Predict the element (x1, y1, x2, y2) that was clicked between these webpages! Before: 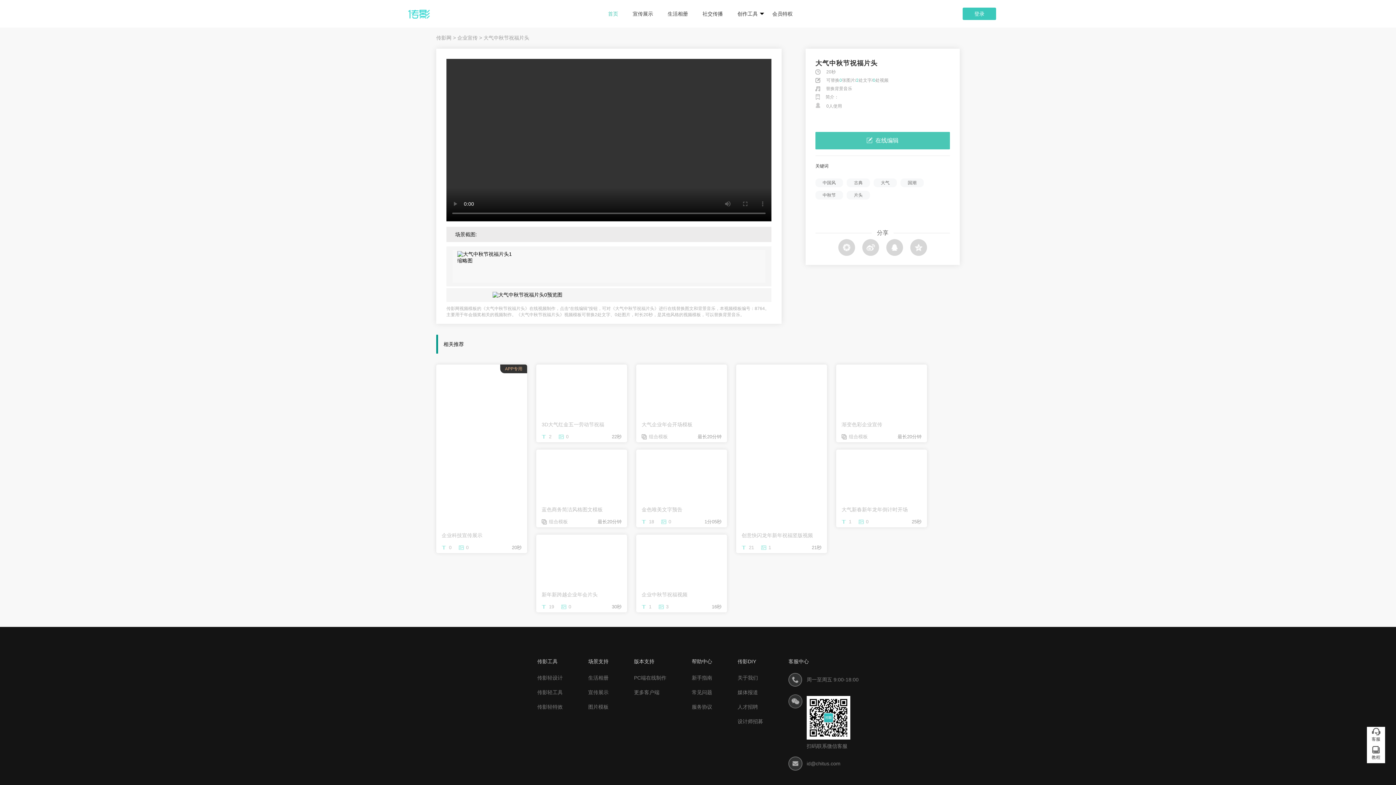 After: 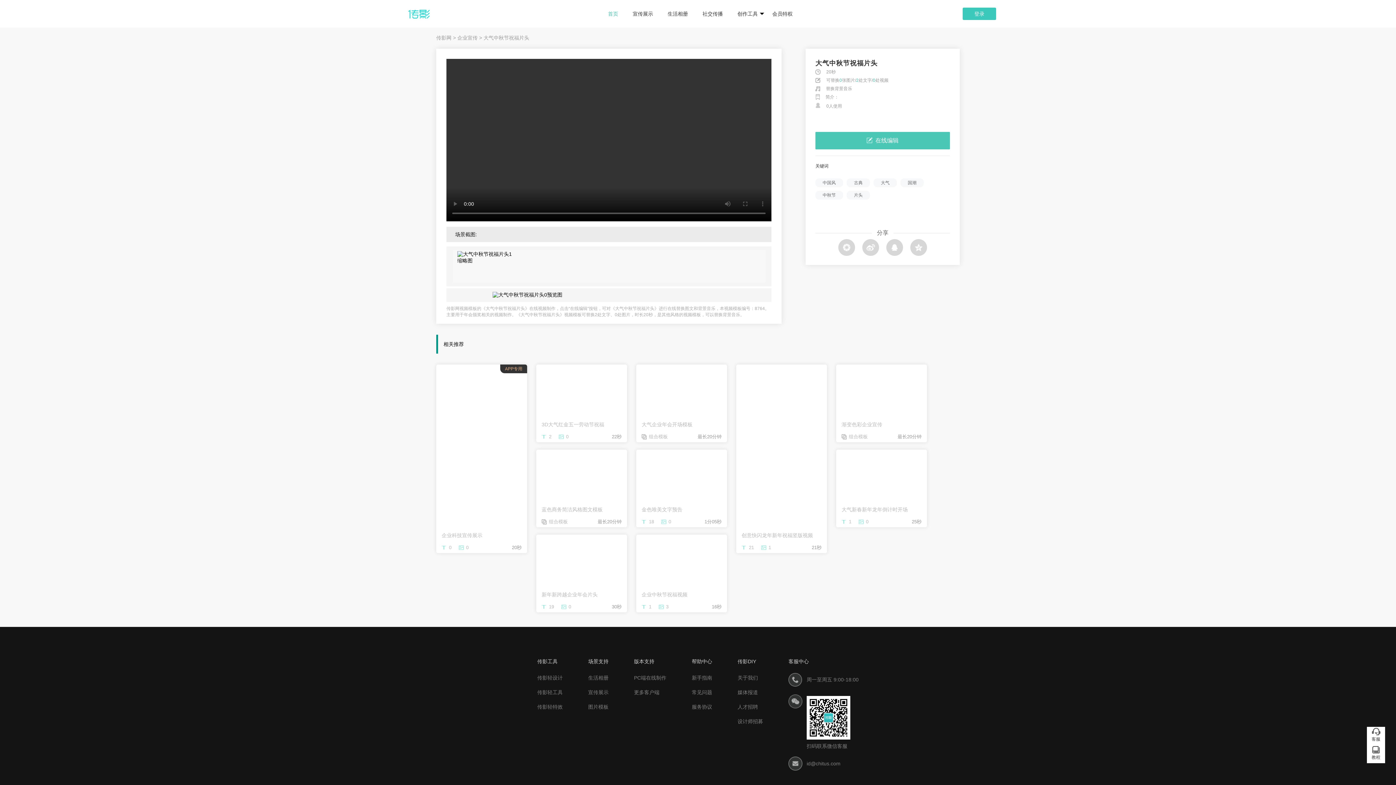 Action: label: 关于我们 bbox: (737, 670, 763, 685)